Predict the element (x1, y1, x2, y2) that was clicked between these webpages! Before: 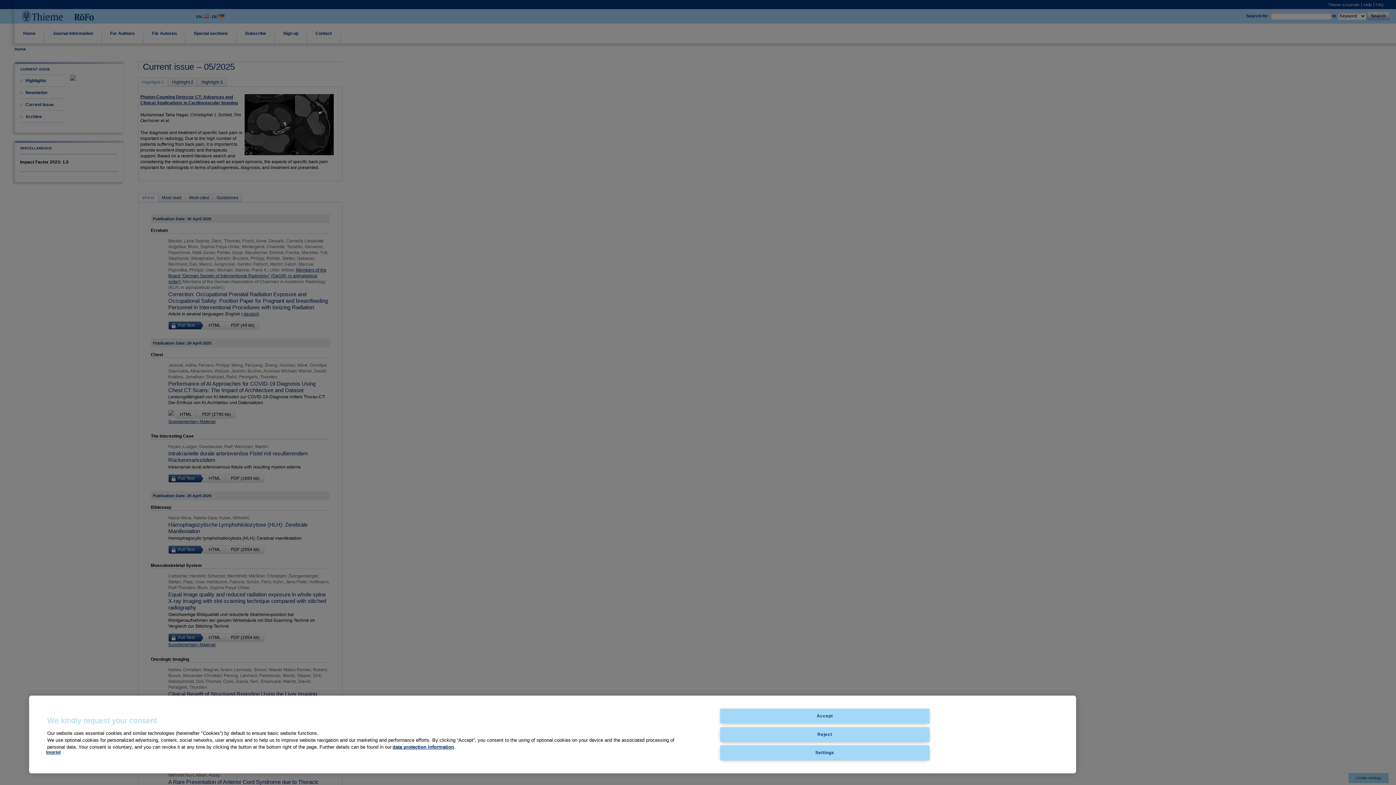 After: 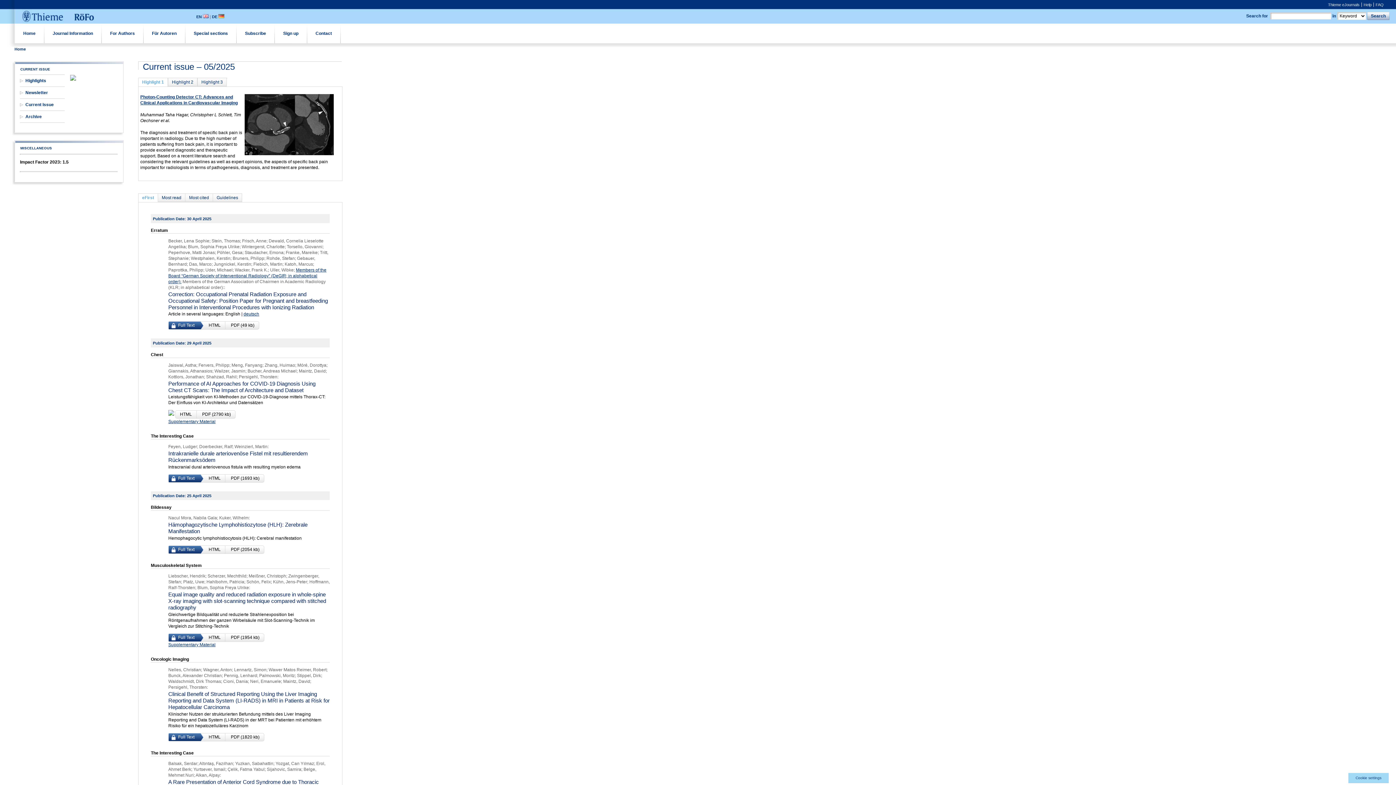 Action: label: Reject bbox: (720, 727, 929, 742)